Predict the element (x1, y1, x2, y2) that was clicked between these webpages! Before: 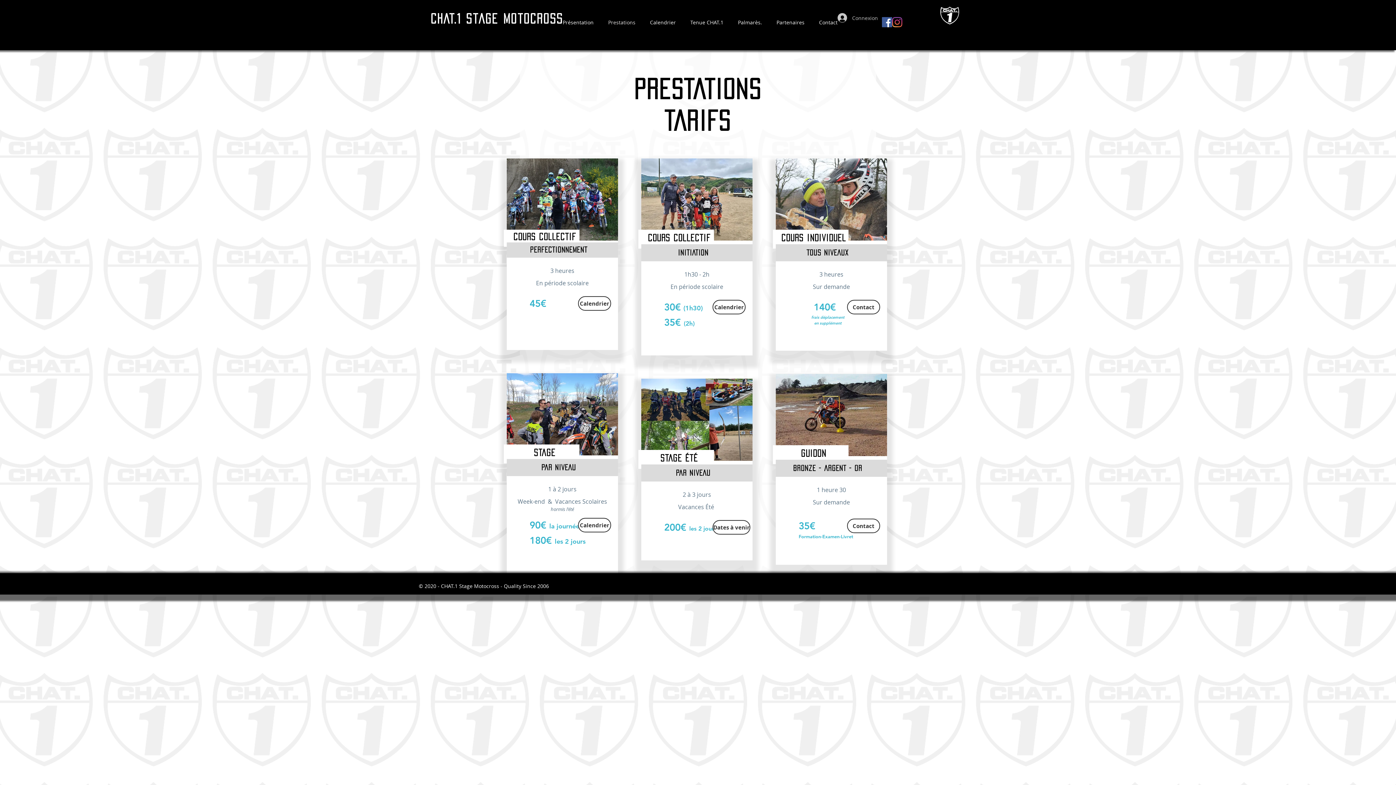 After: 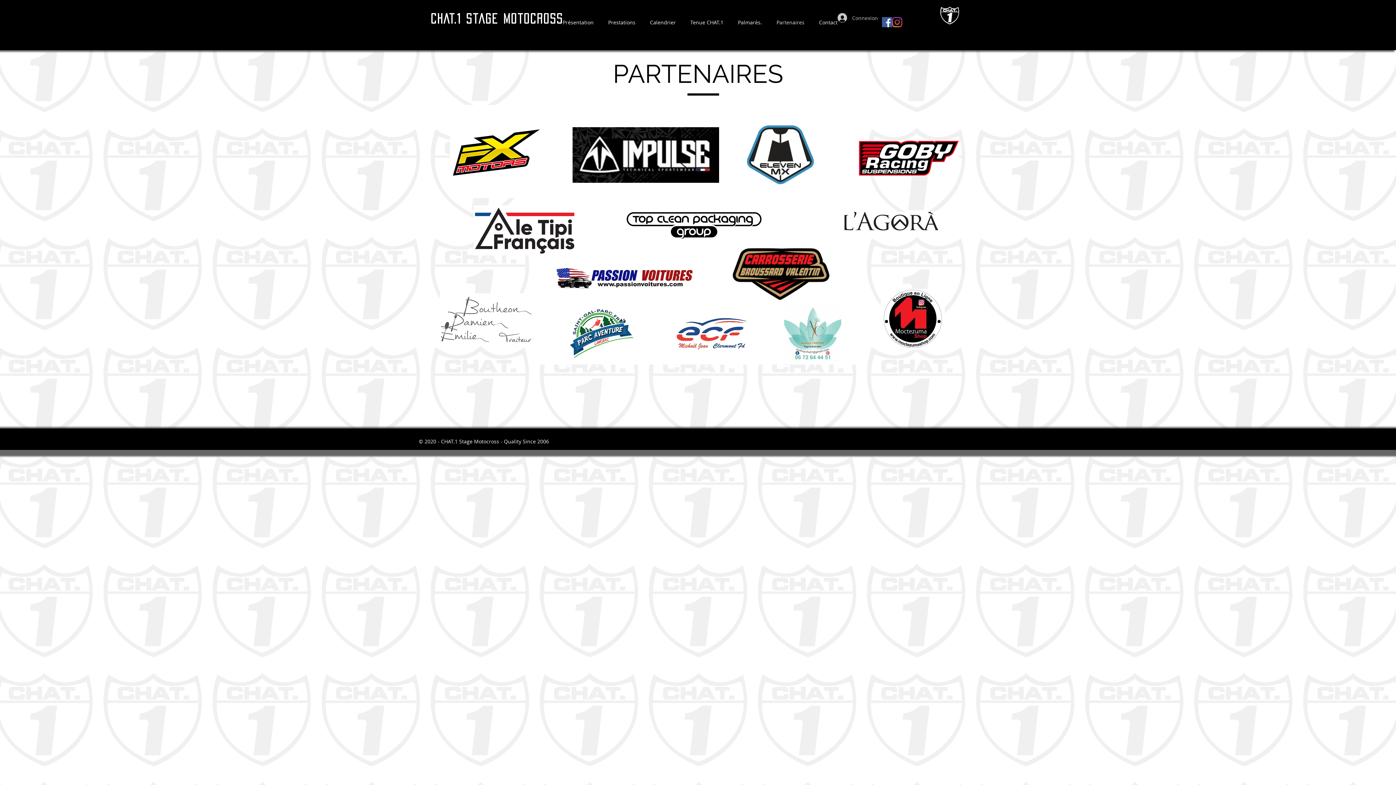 Action: label: Partenaires bbox: (769, 17, 812, 27)